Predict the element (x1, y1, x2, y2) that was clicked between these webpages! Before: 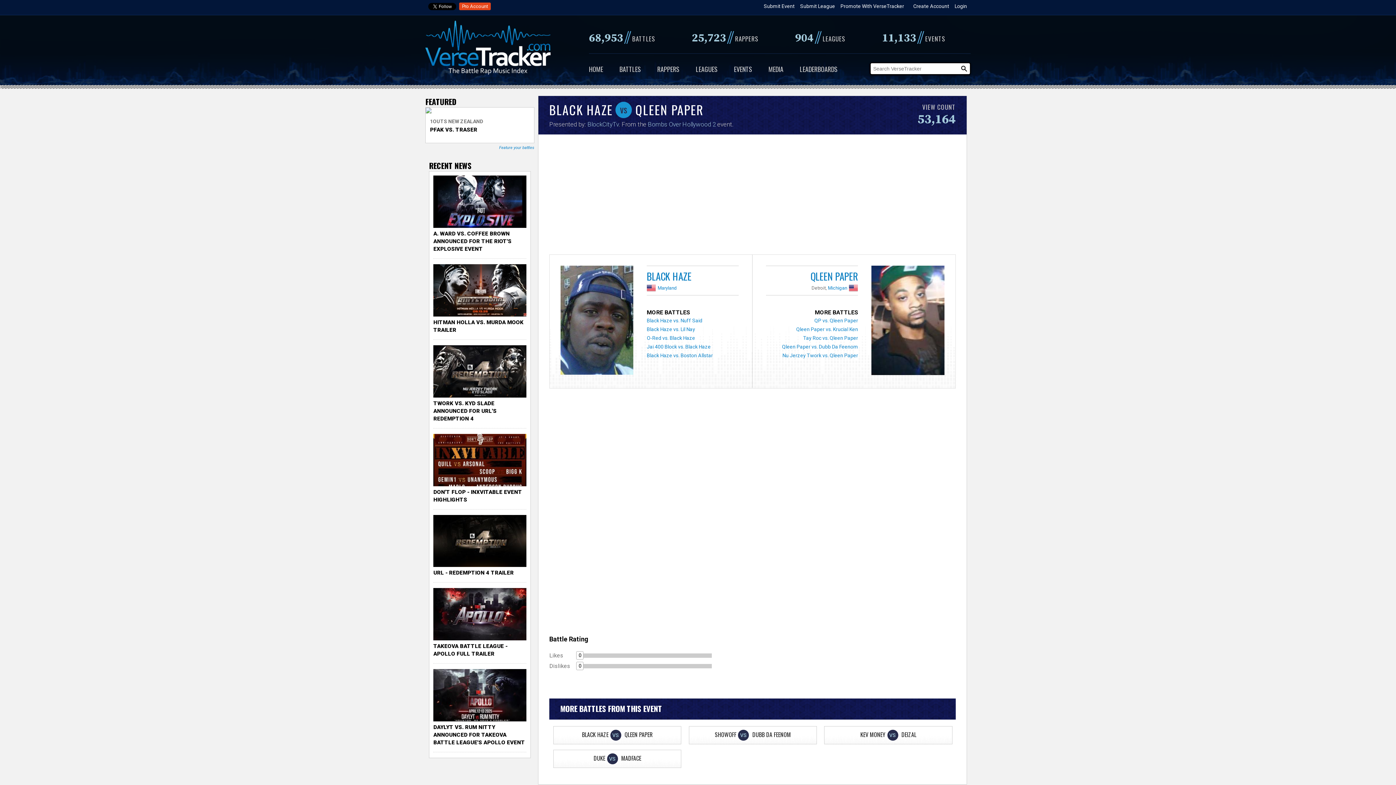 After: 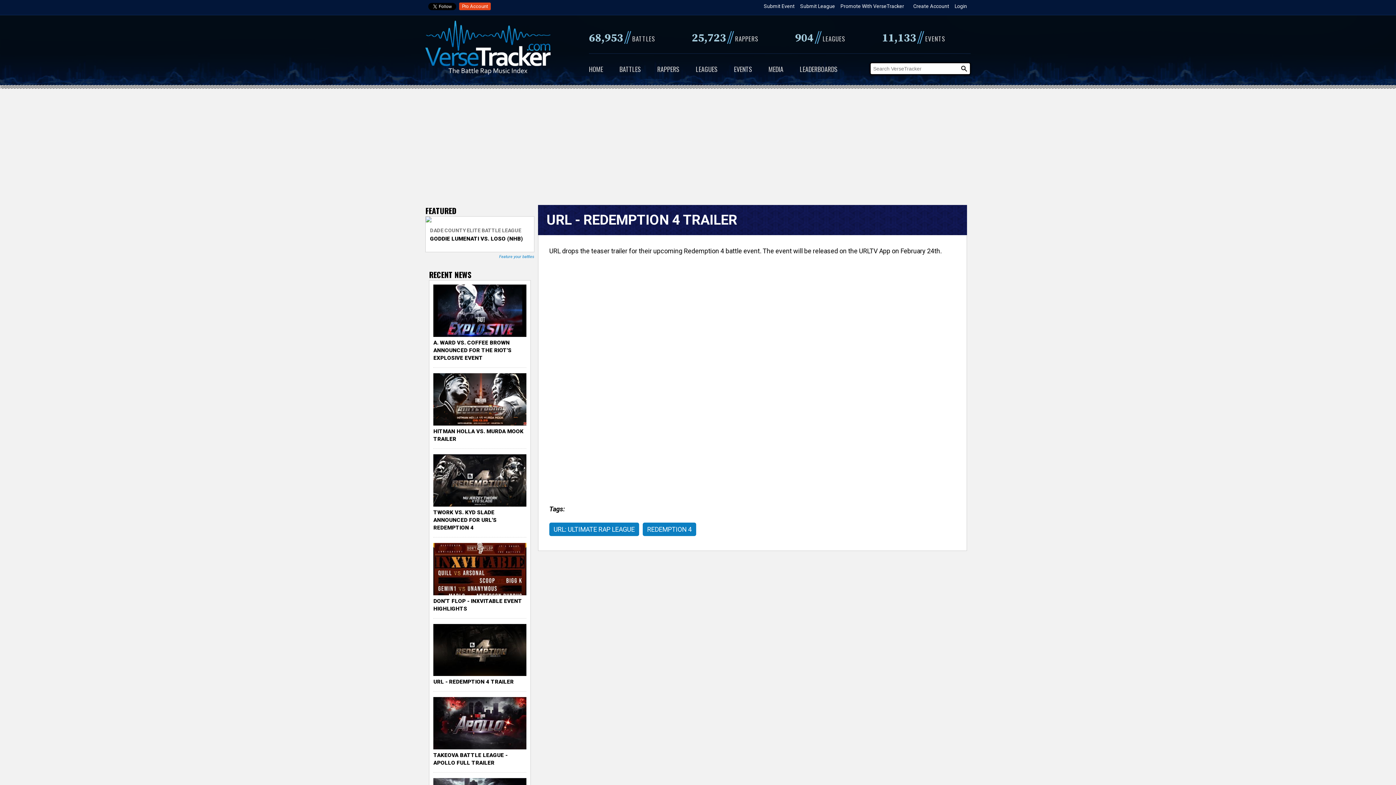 Action: bbox: (429, 560, 530, 566)